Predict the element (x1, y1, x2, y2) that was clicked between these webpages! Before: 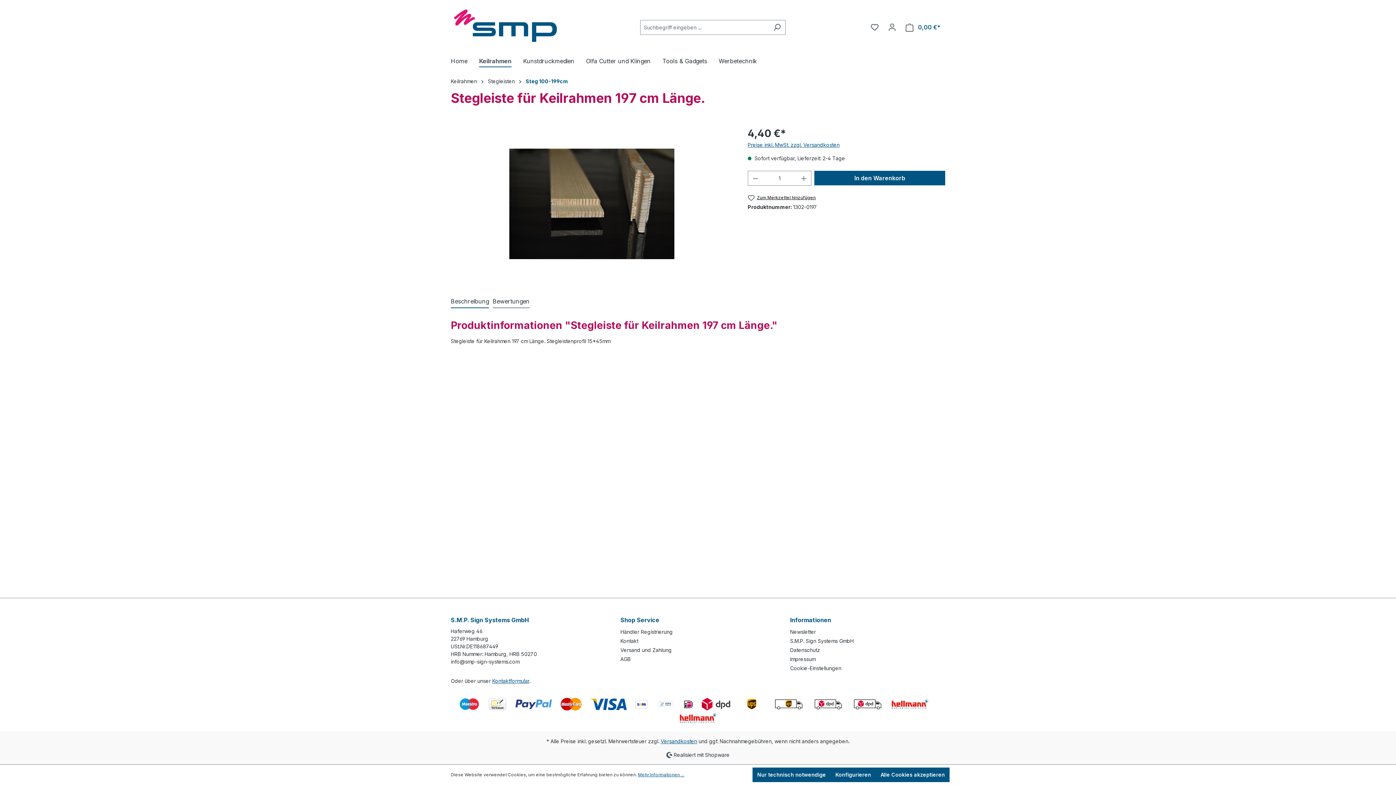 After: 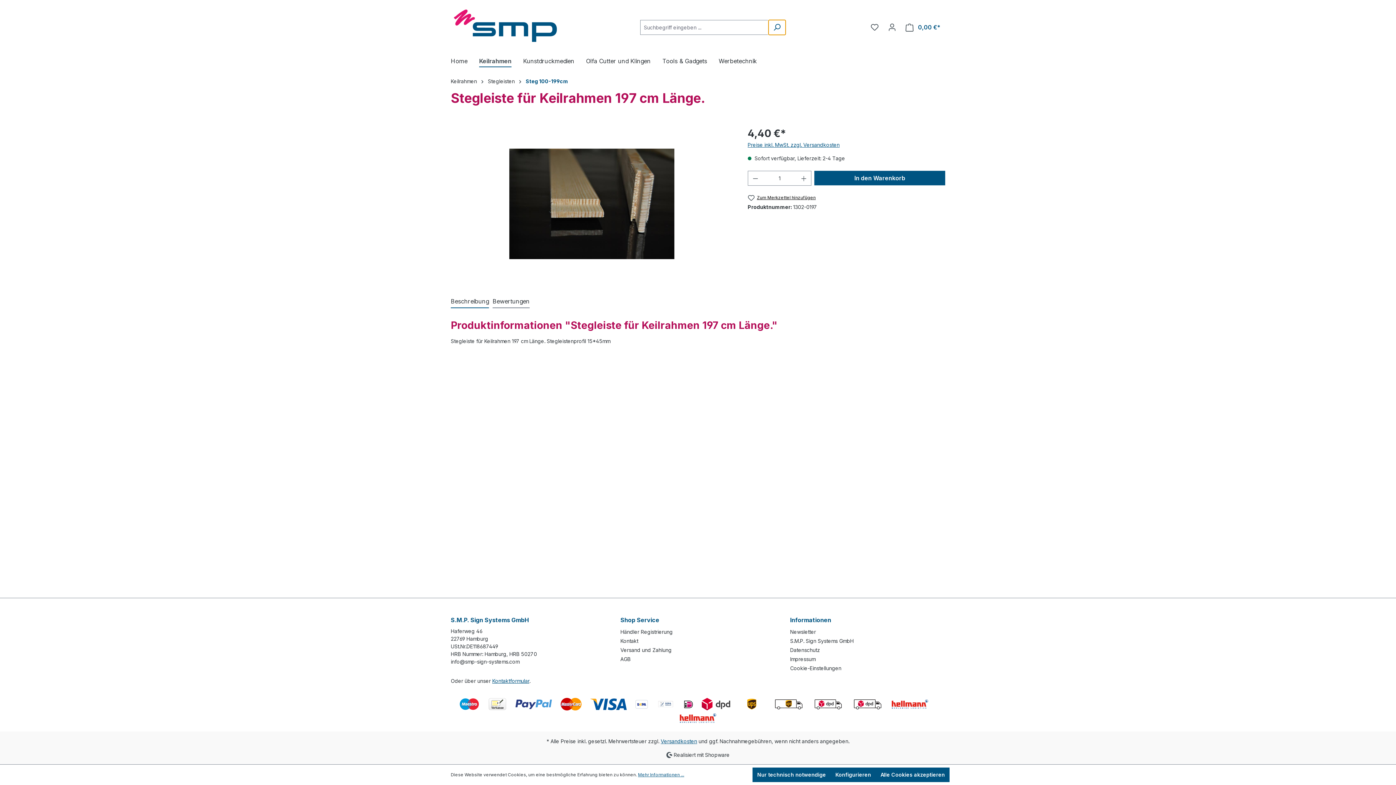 Action: bbox: (768, 19, 785, 34) label: Suchen